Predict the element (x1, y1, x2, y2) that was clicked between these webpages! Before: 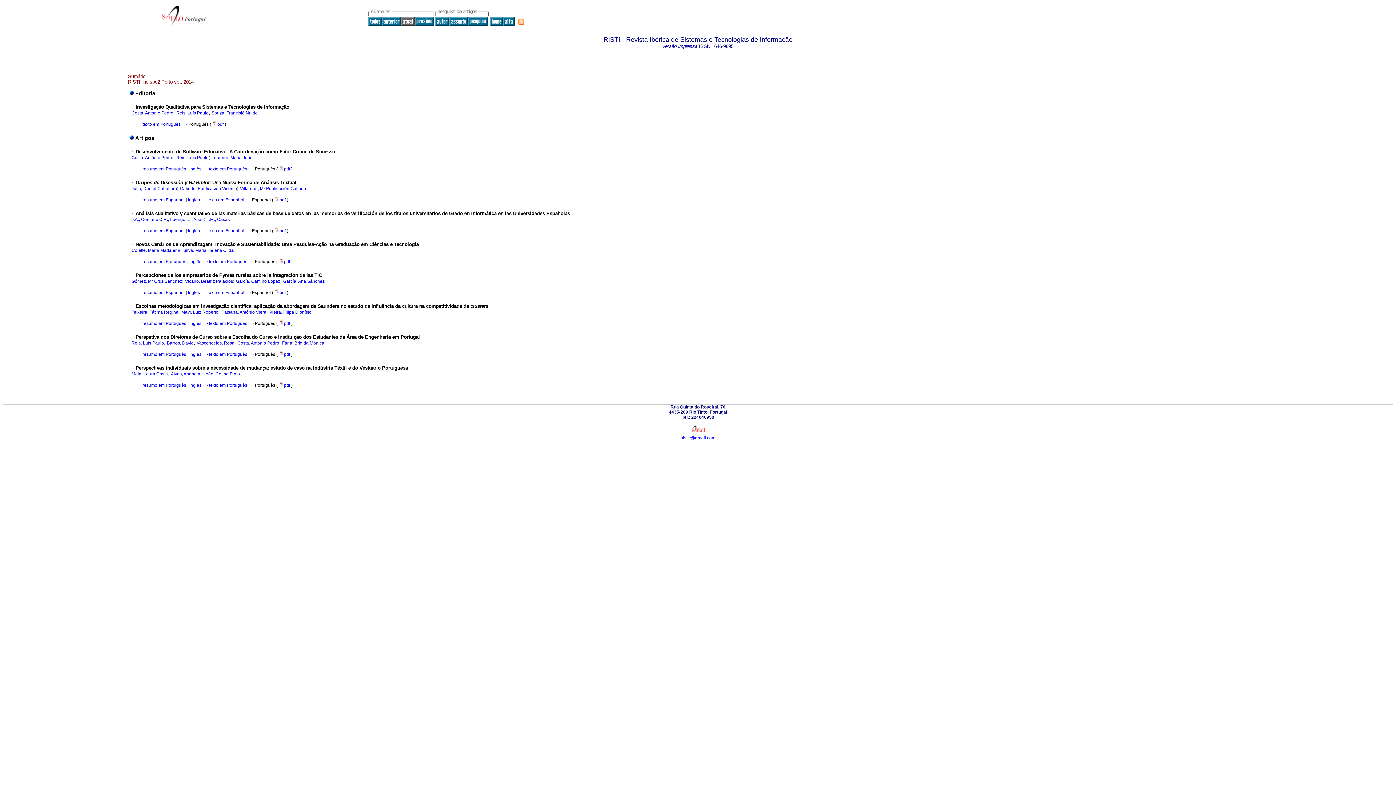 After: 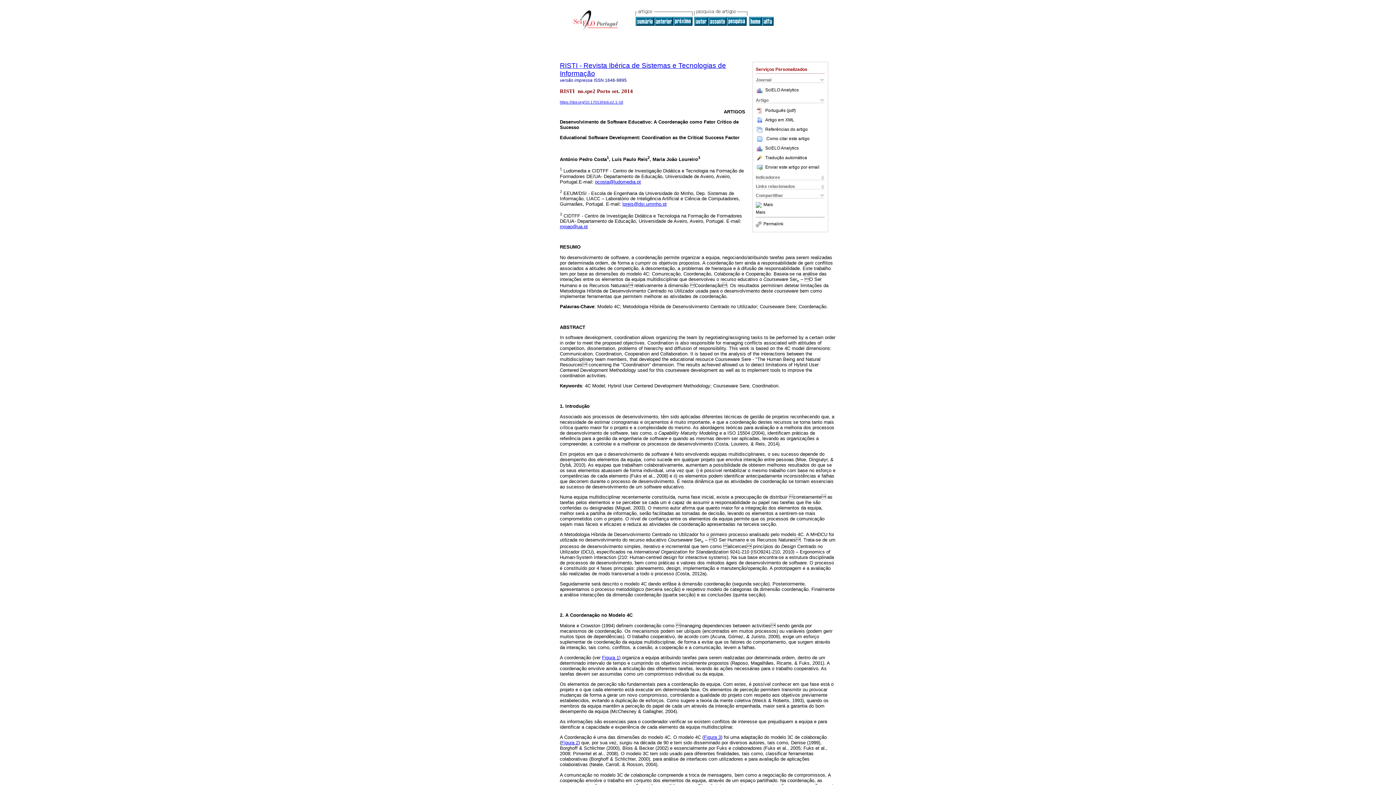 Action: bbox: (209, 166, 247, 171) label: texto em Português